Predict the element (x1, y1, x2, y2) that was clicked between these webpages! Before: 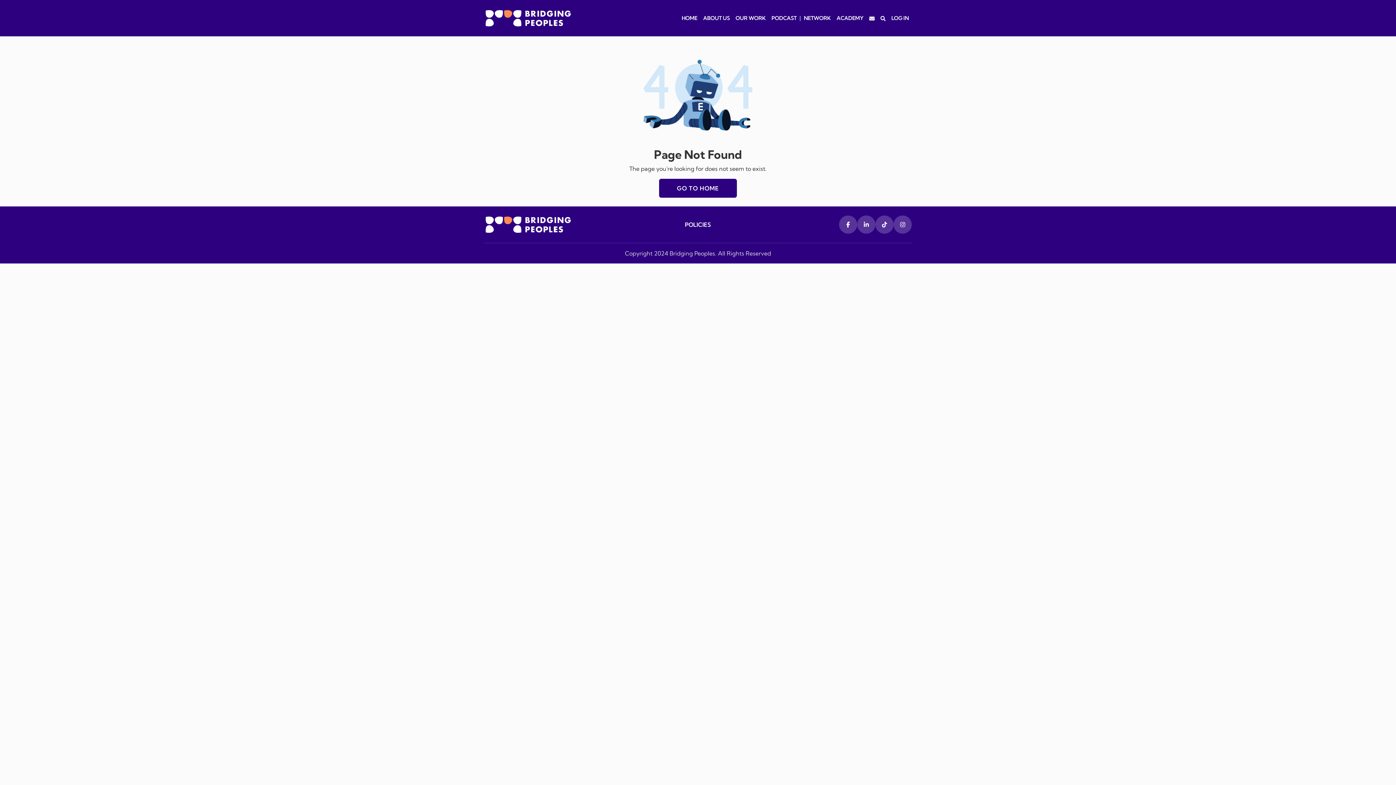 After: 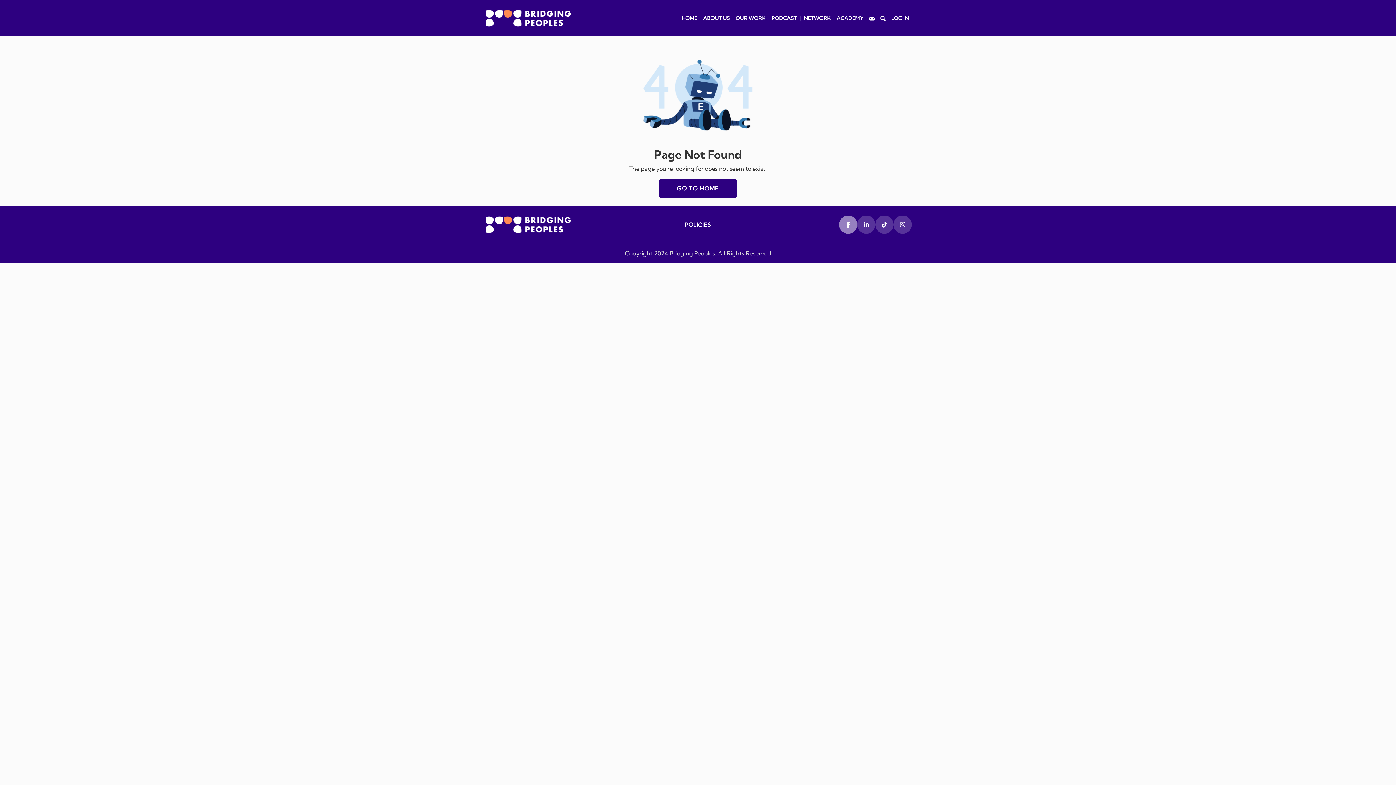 Action: bbox: (839, 215, 857, 233)